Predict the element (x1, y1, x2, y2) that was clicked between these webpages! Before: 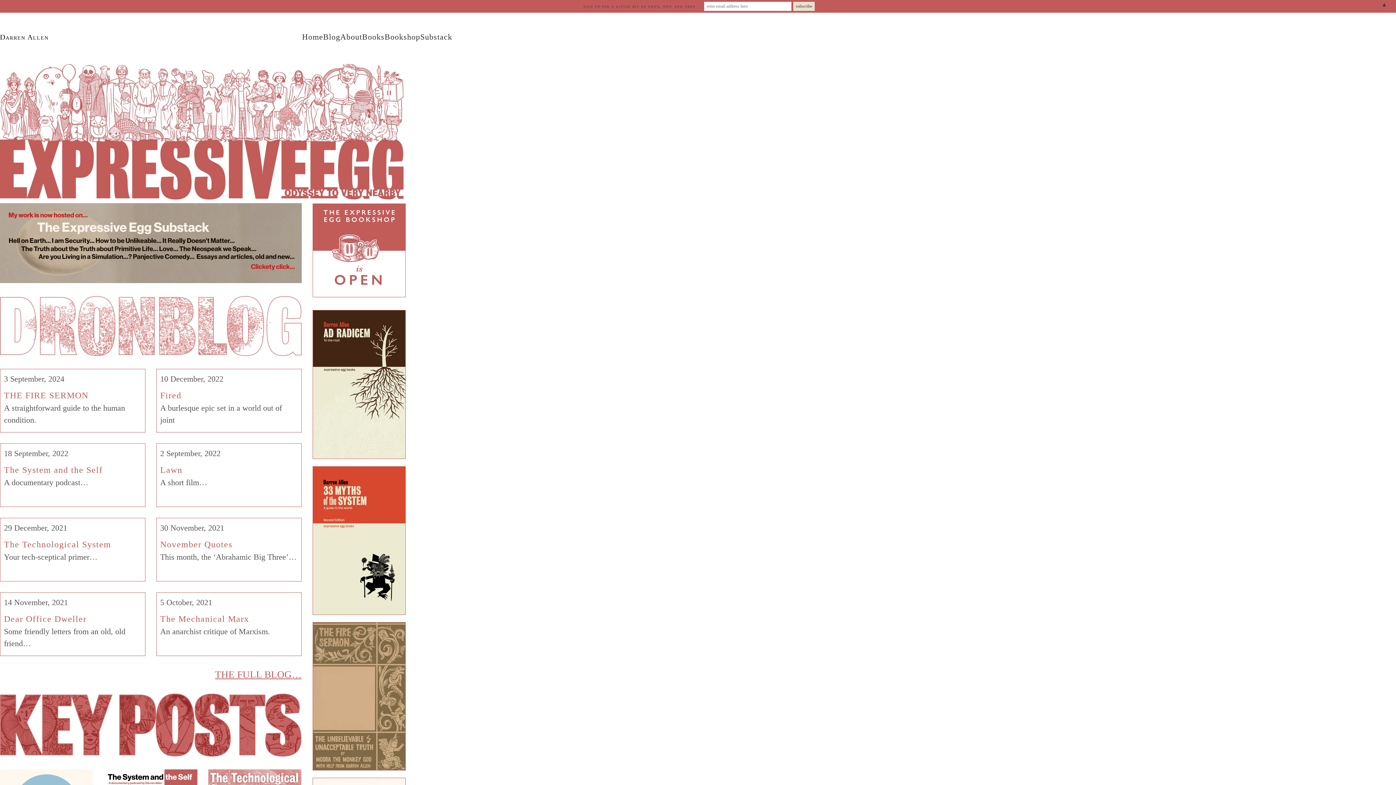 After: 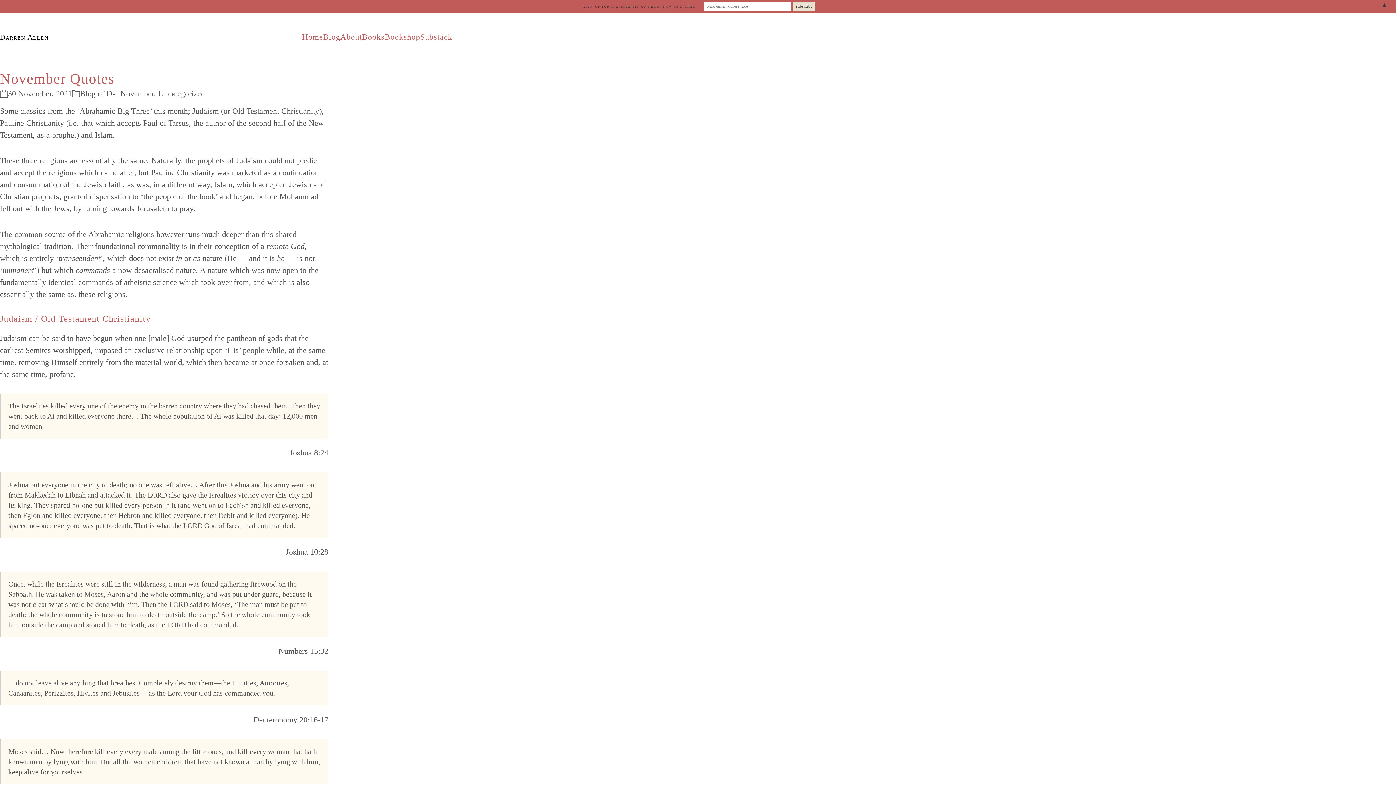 Action: bbox: (156, 518, 301, 581)